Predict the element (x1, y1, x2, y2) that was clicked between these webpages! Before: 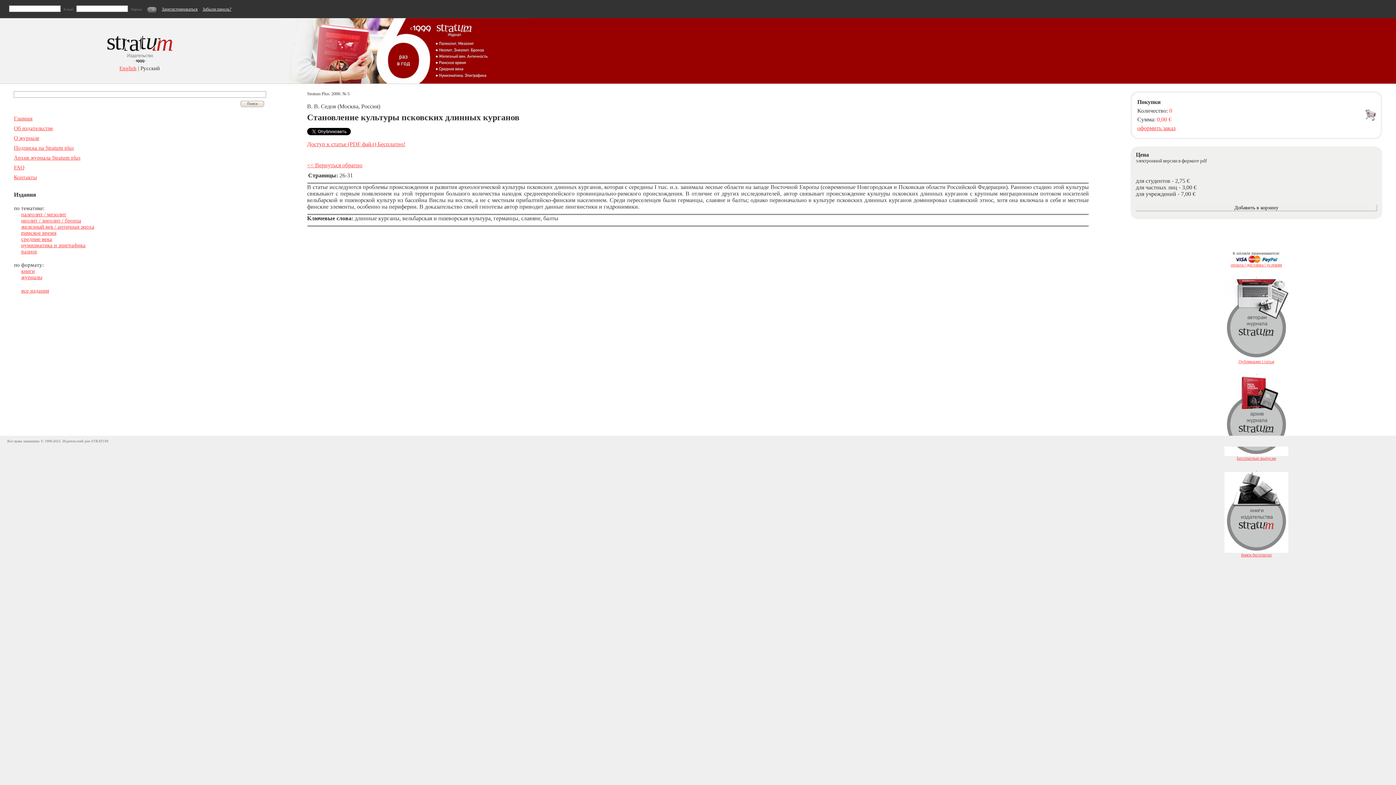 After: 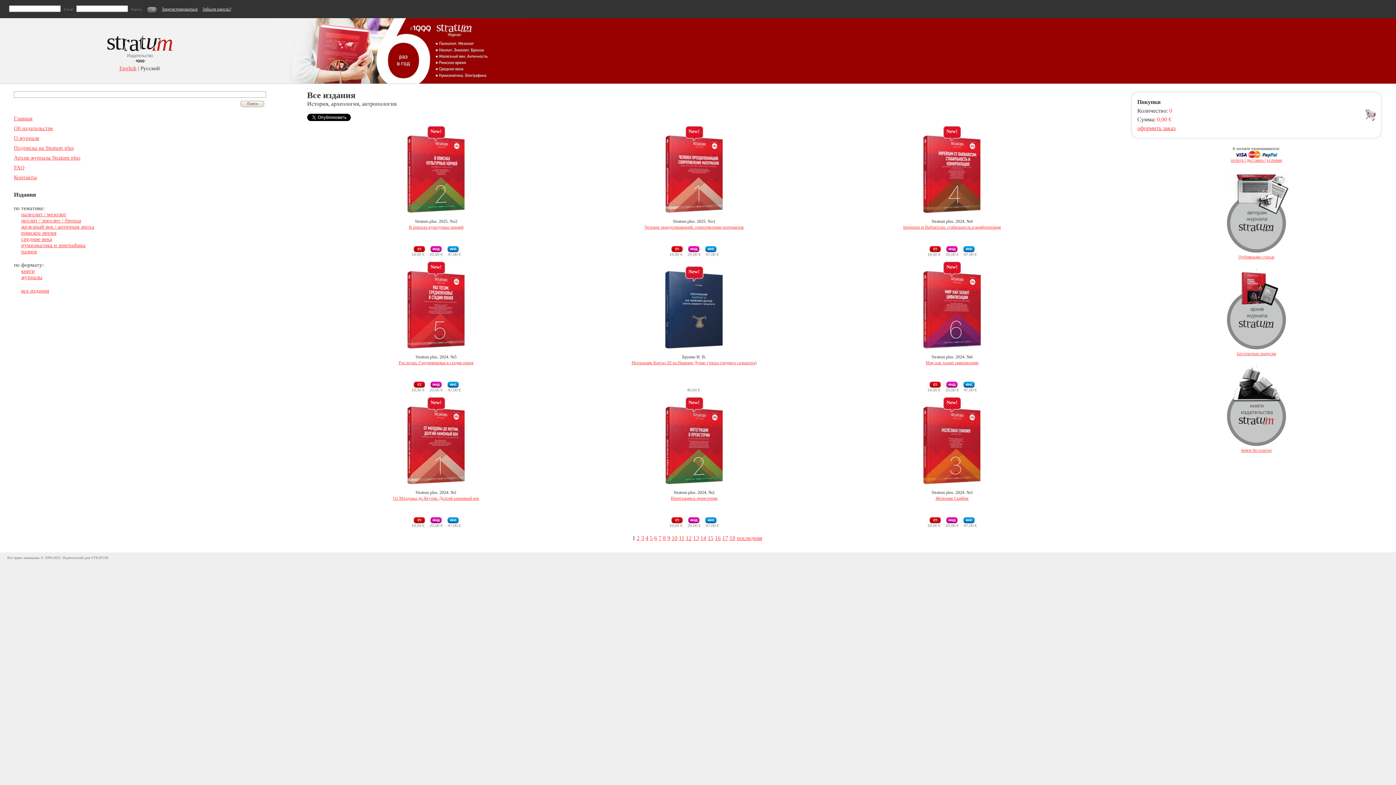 Action: label: все издания bbox: (21, 288, 49, 293)